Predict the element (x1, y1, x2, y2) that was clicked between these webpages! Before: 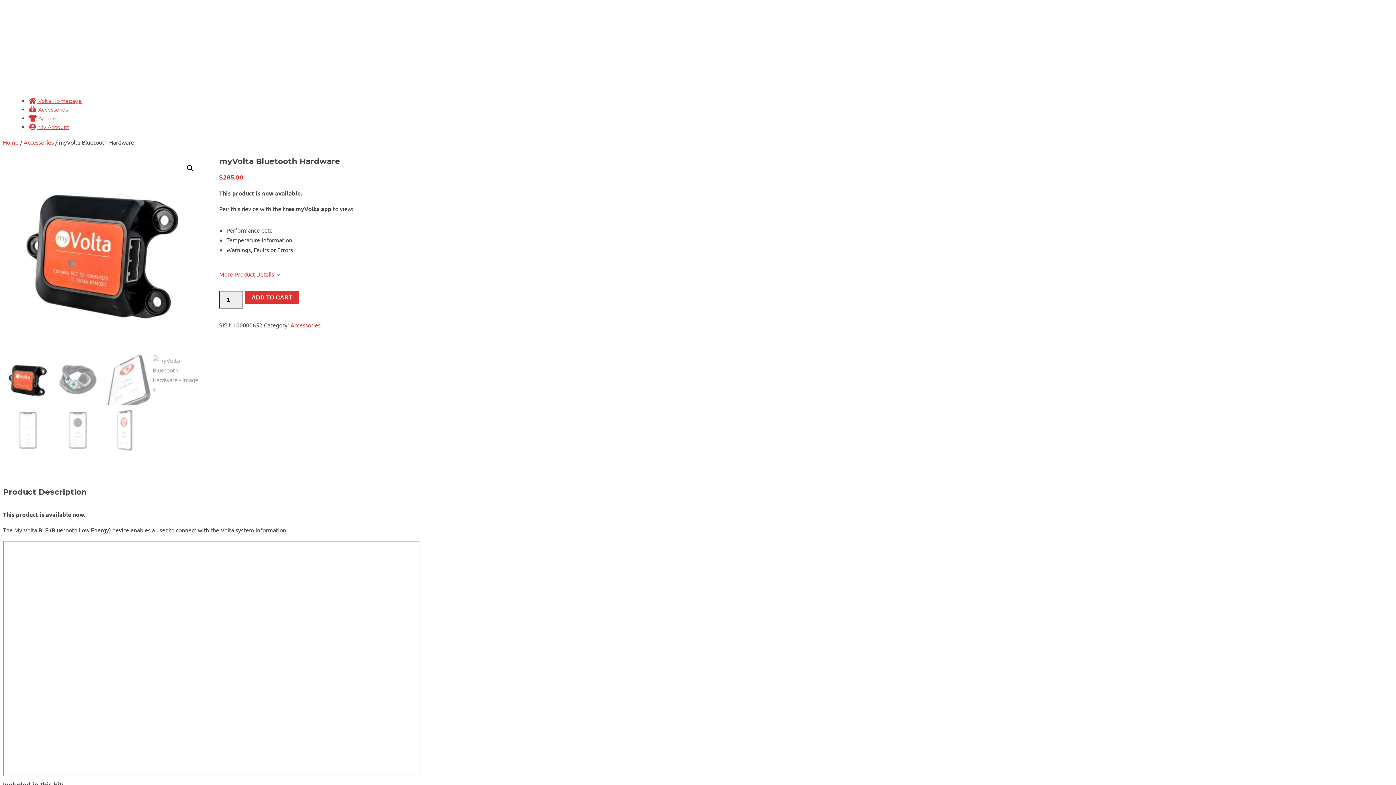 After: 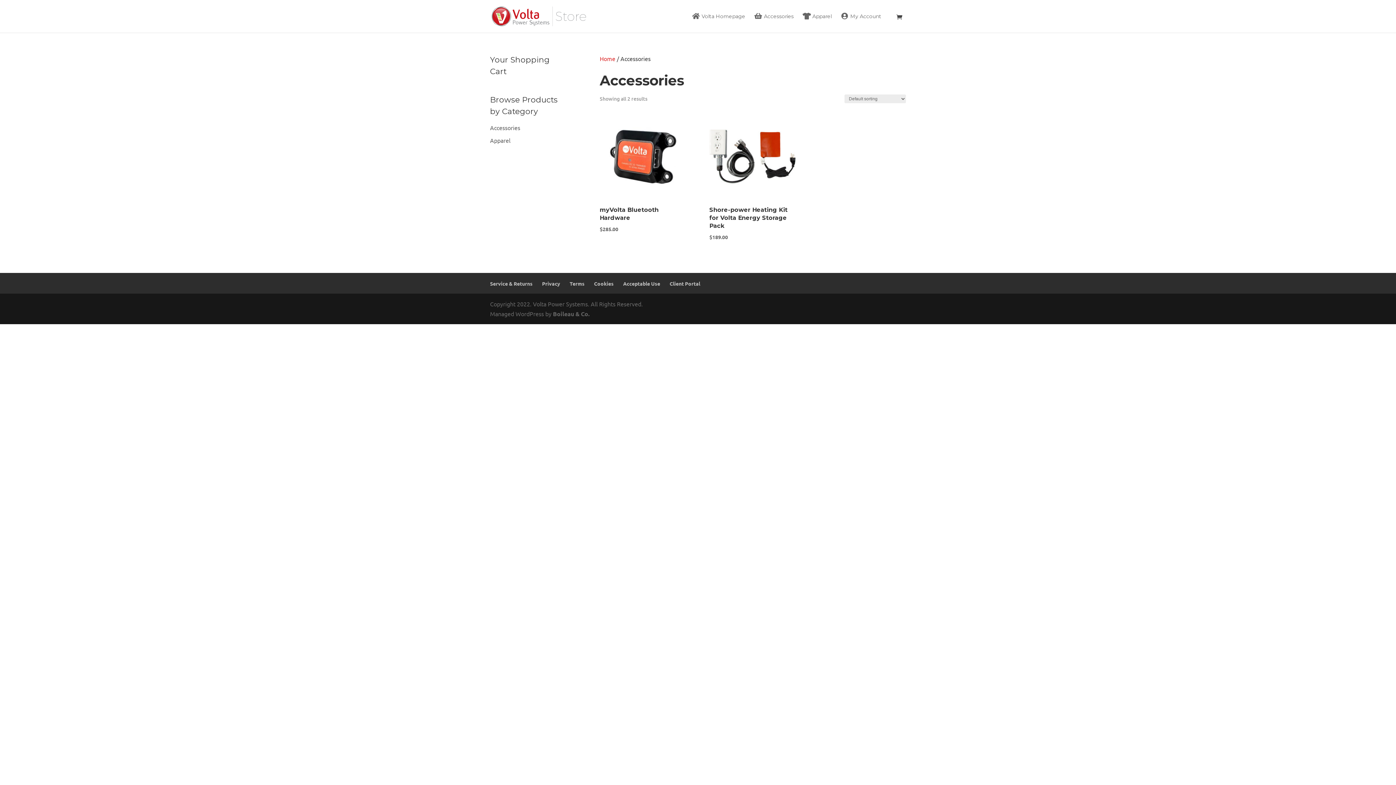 Action: label: Accessories bbox: (290, 321, 320, 328)